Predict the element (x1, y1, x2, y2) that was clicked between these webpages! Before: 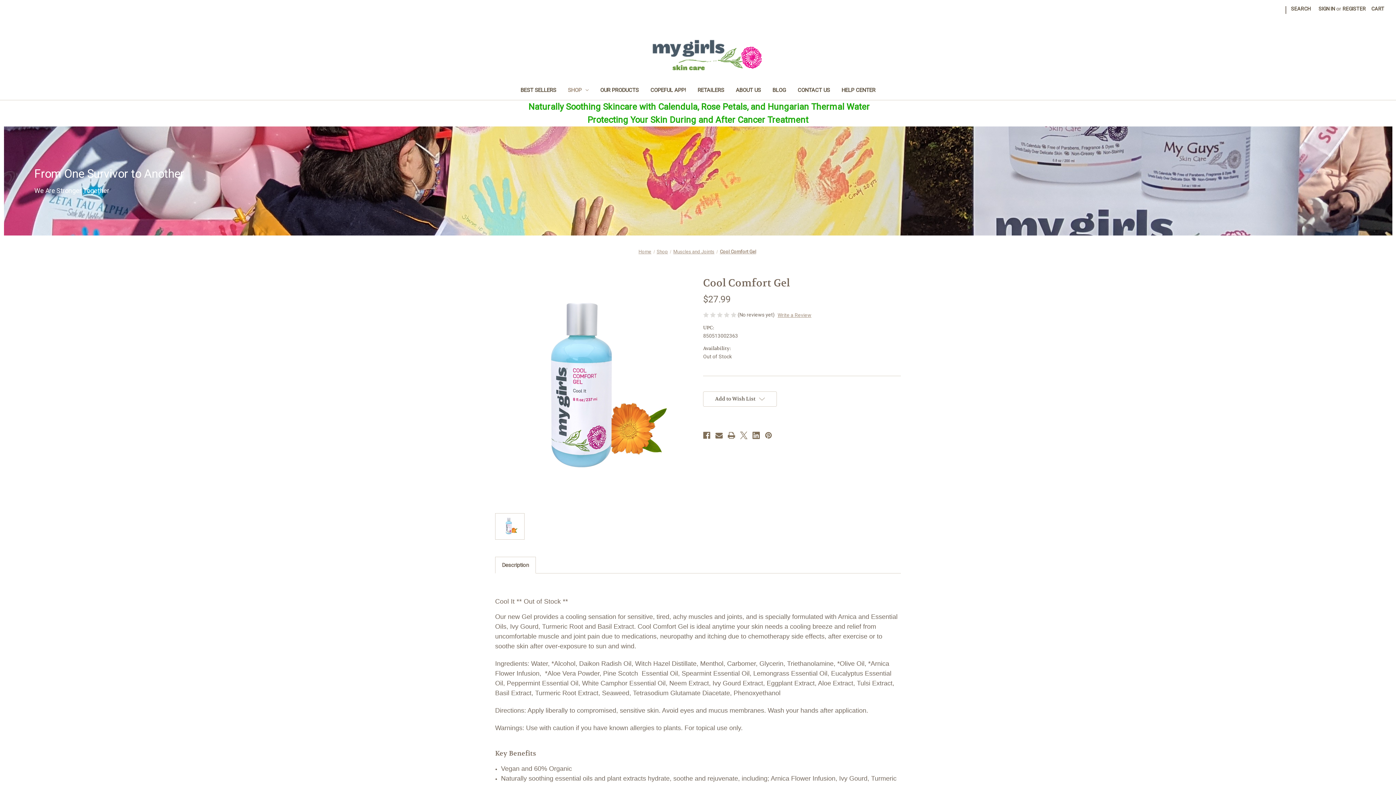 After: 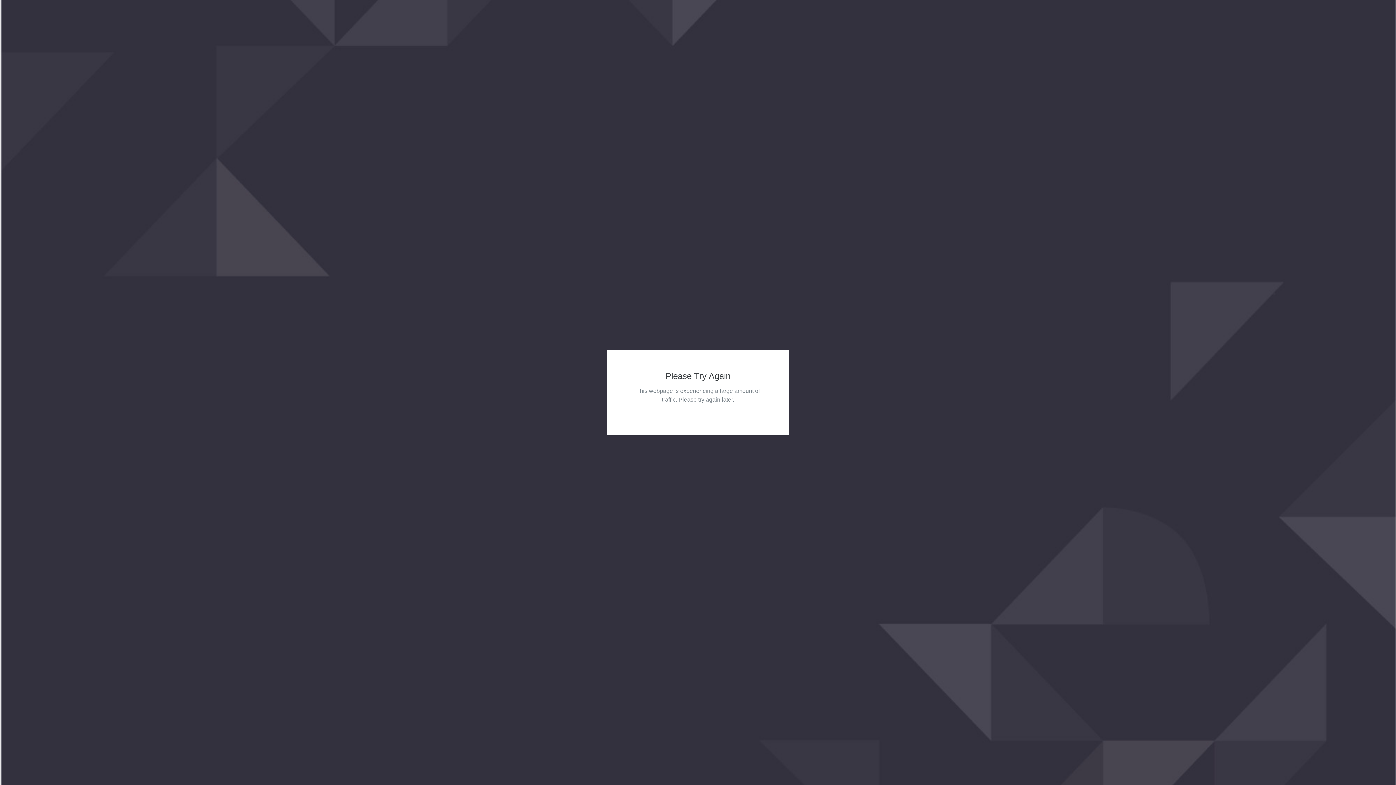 Action: bbox: (730, 82, 766, 99) label: About Us